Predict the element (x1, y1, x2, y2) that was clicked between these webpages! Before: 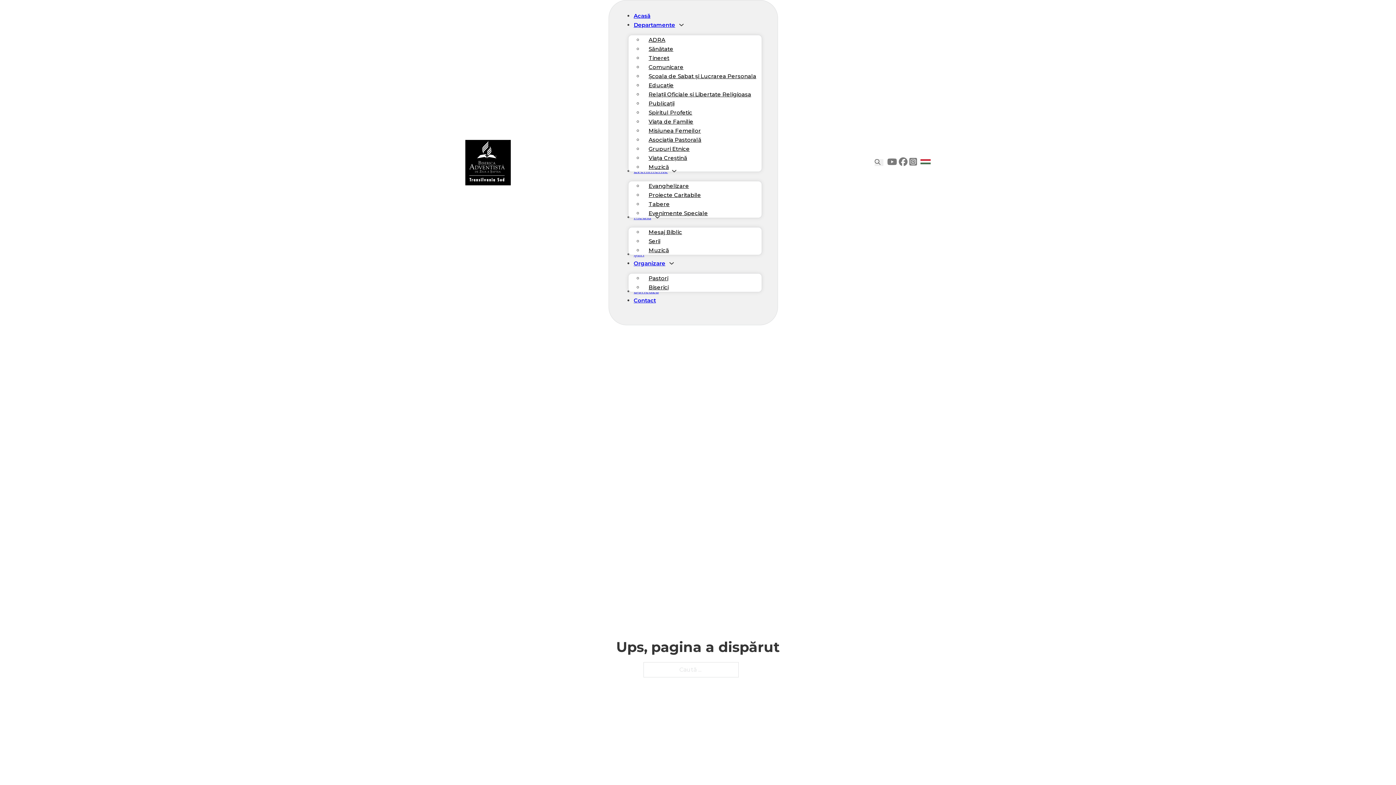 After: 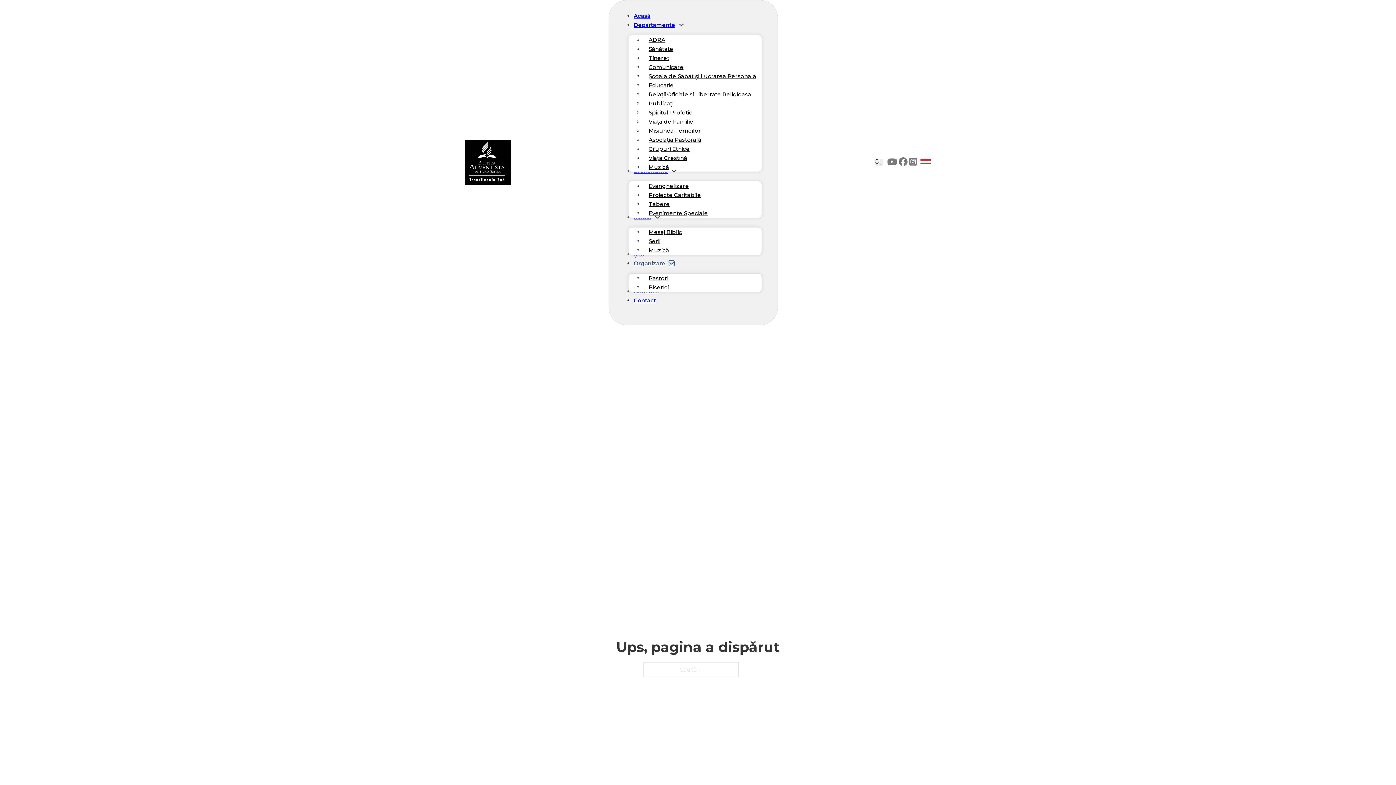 Action: bbox: (669, 260, 674, 266) label: Organizare Meniu secundar